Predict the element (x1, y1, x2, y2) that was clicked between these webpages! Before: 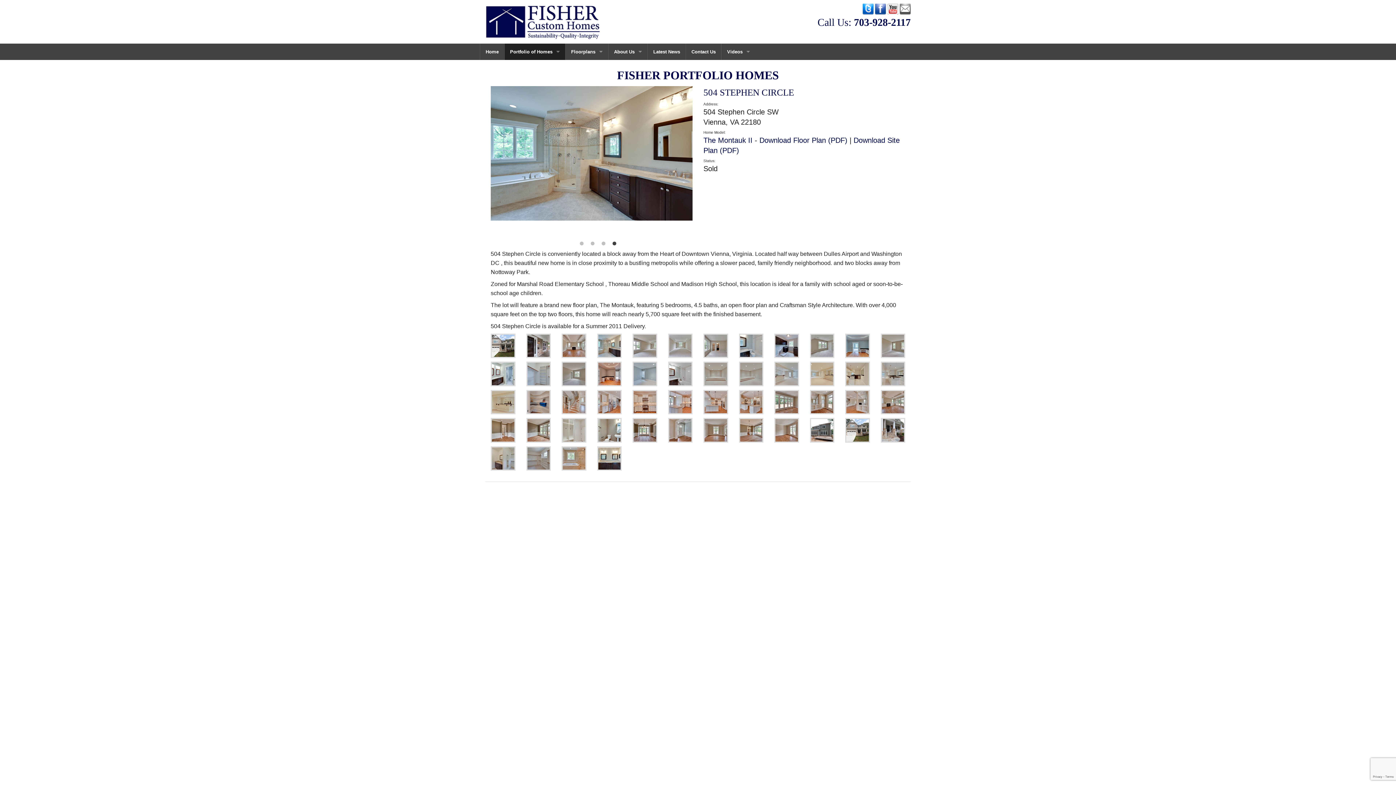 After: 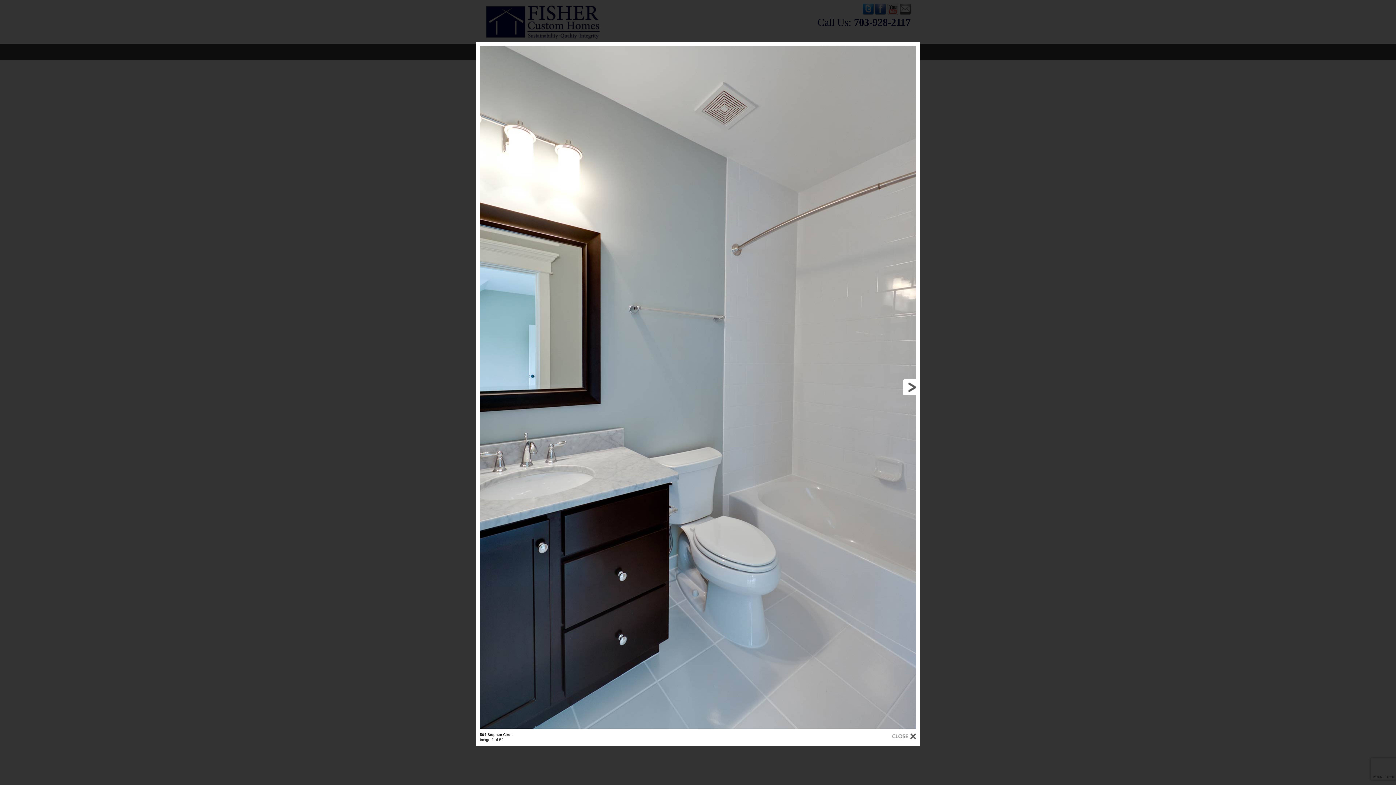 Action: bbox: (739, 344, 763, 350)